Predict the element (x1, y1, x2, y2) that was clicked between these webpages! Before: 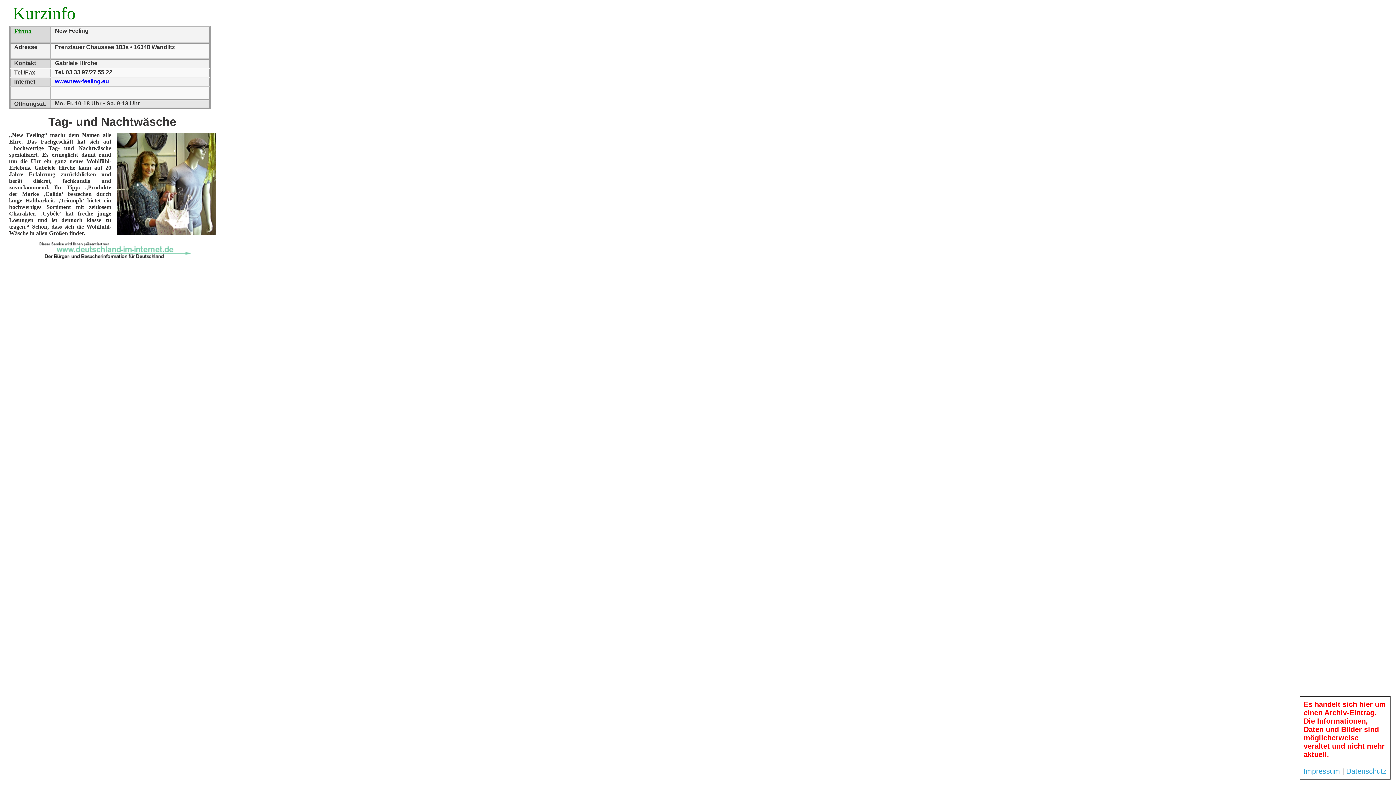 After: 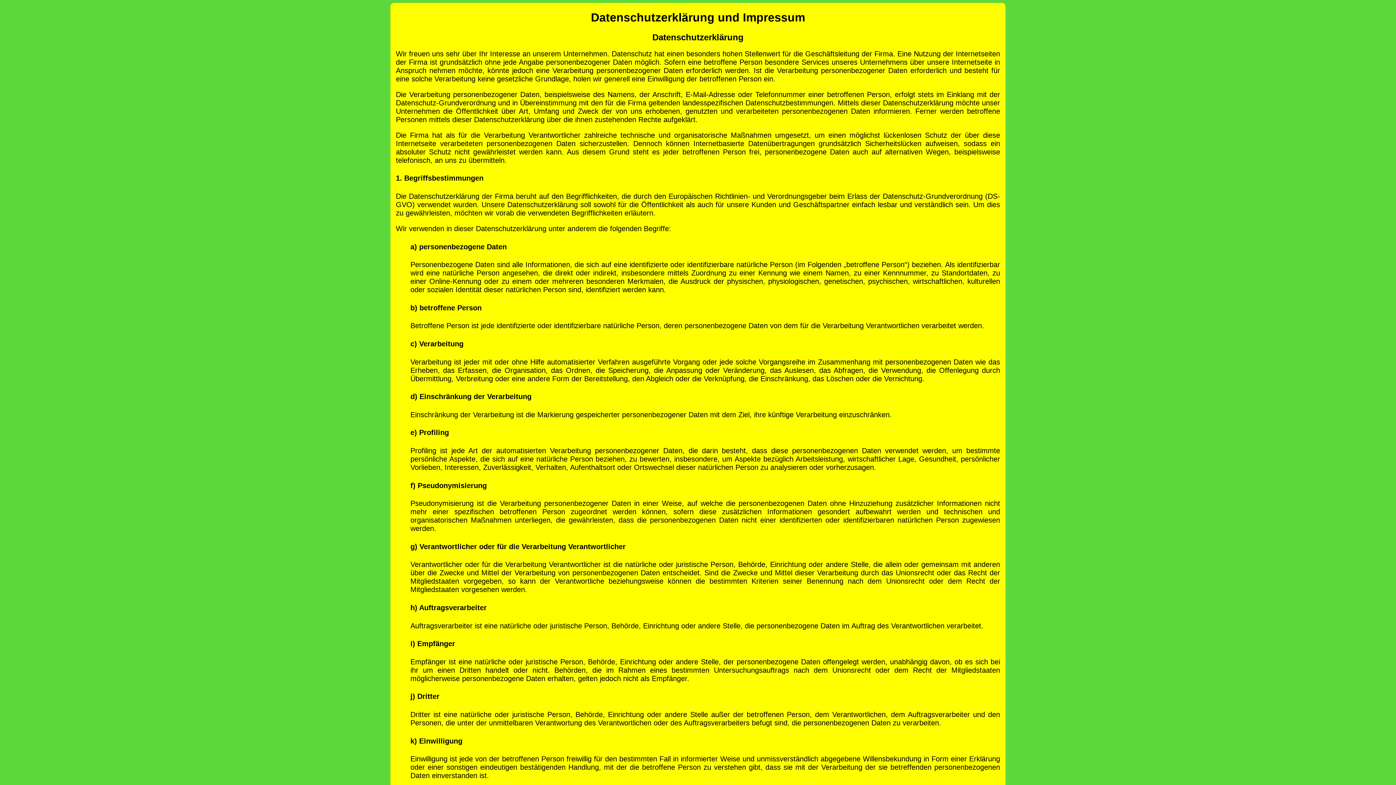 Action: bbox: (1346, 767, 1386, 775) label: Datenschutz